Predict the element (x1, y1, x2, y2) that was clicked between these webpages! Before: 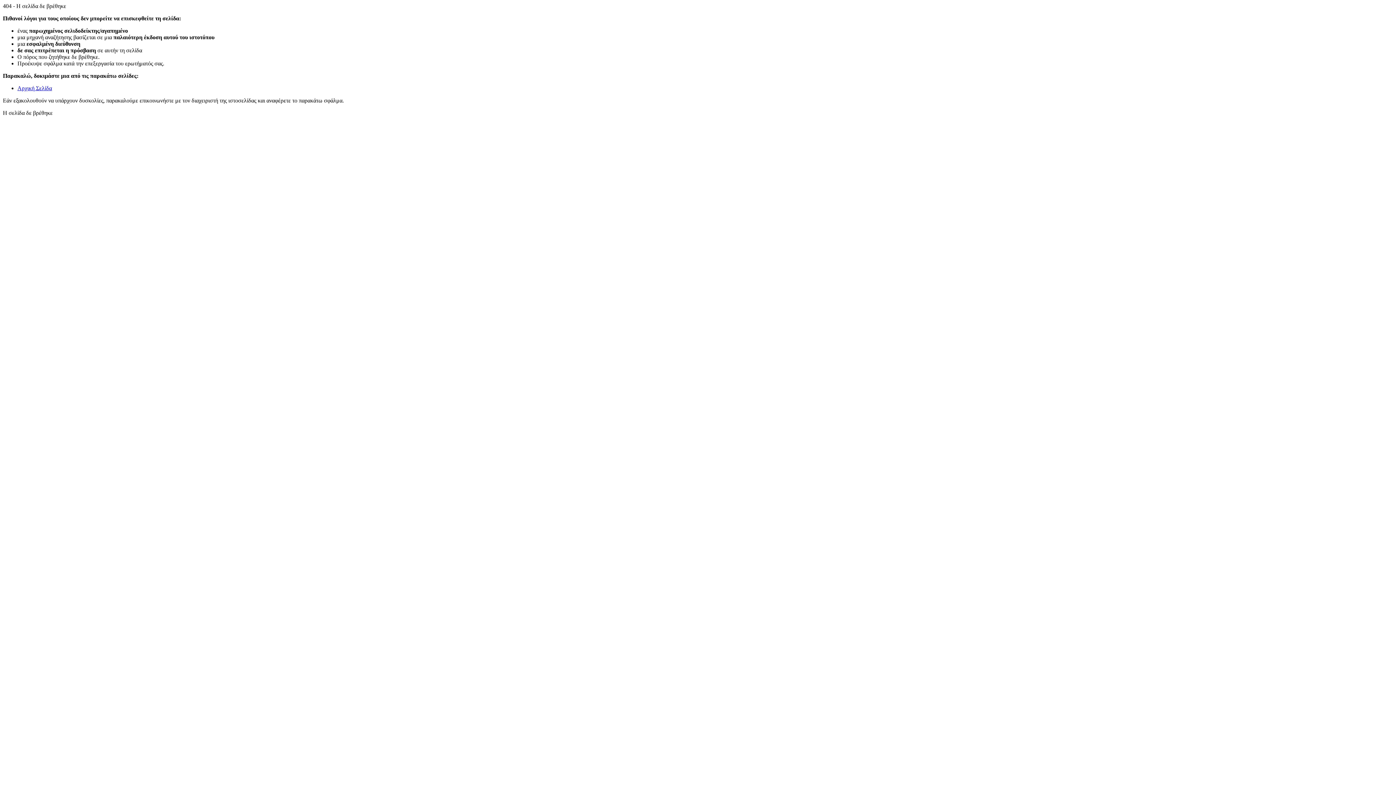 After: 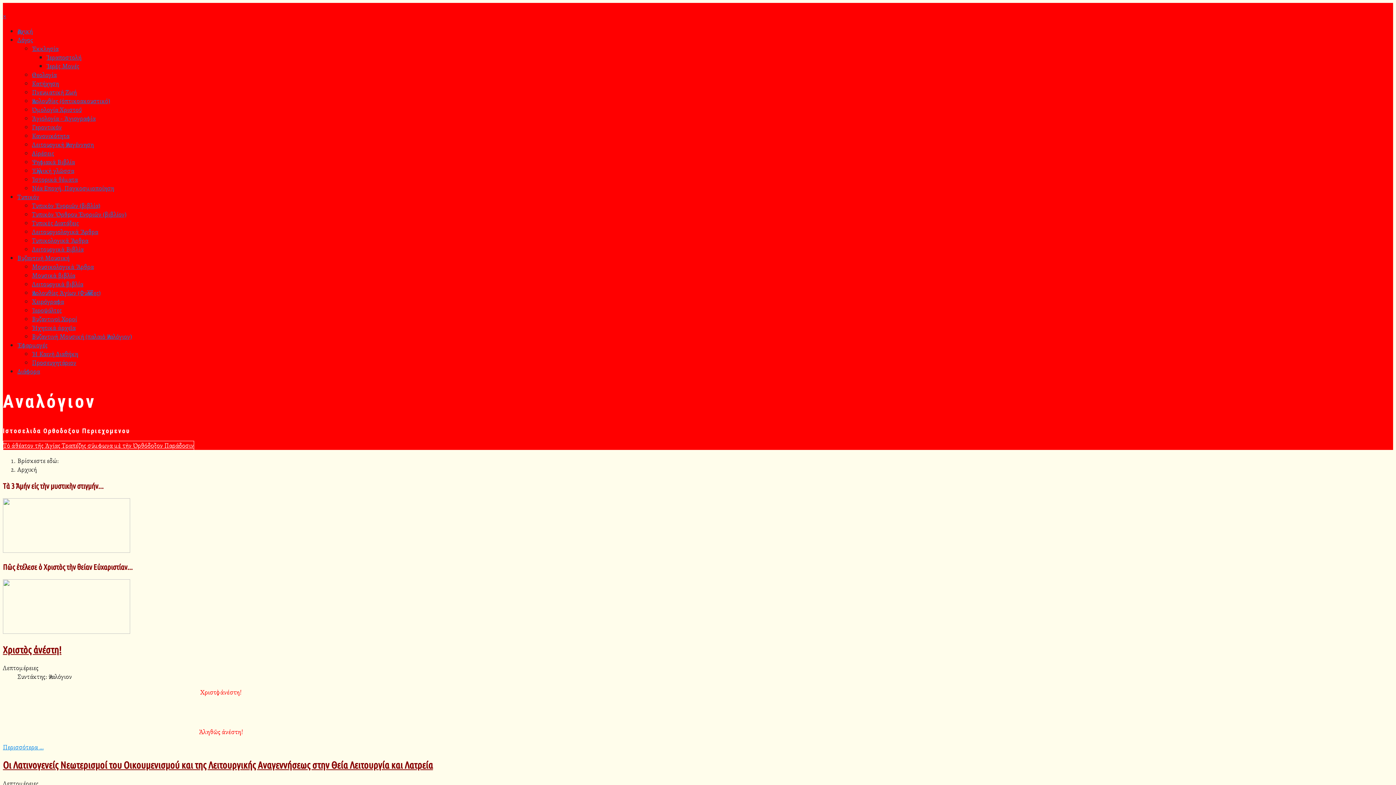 Action: label: Αρχική Σελίδα bbox: (17, 85, 52, 91)